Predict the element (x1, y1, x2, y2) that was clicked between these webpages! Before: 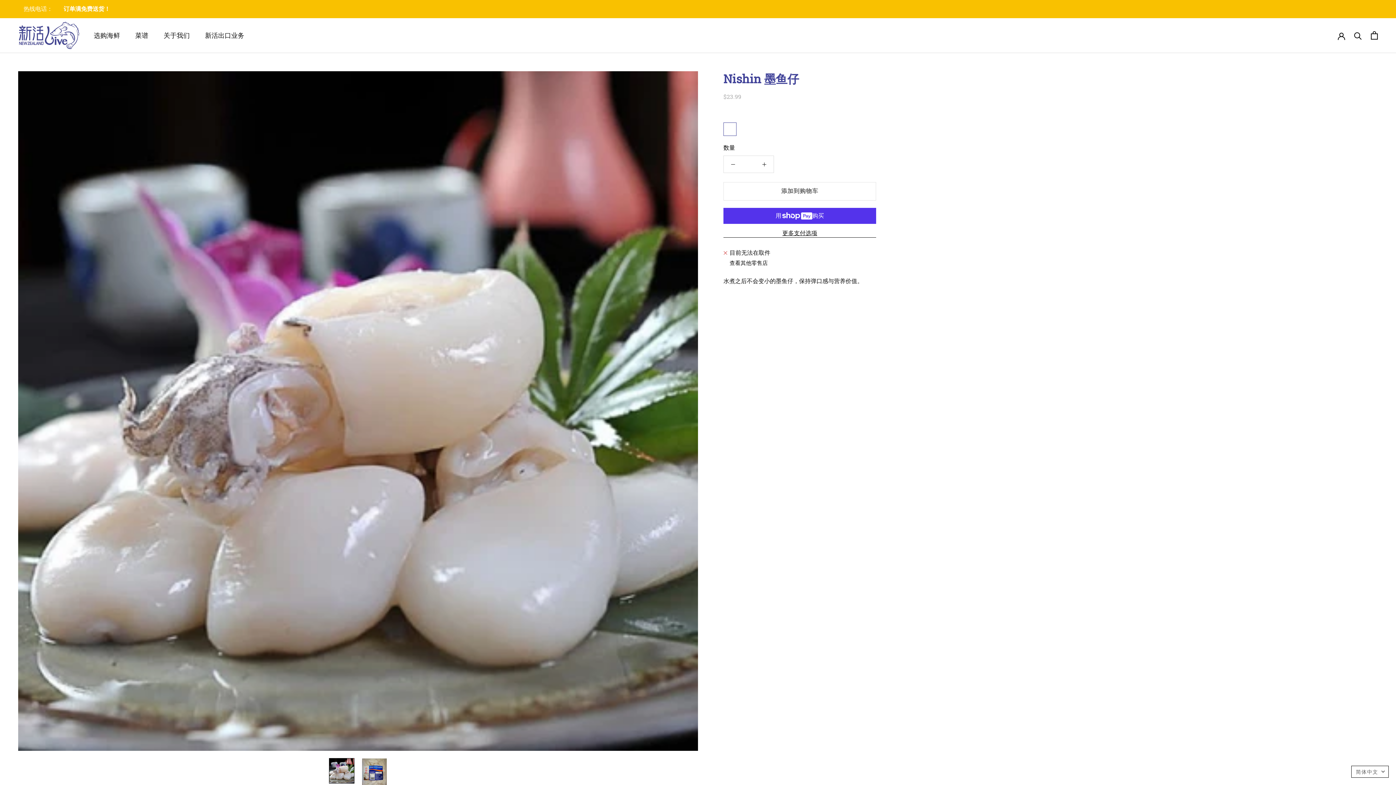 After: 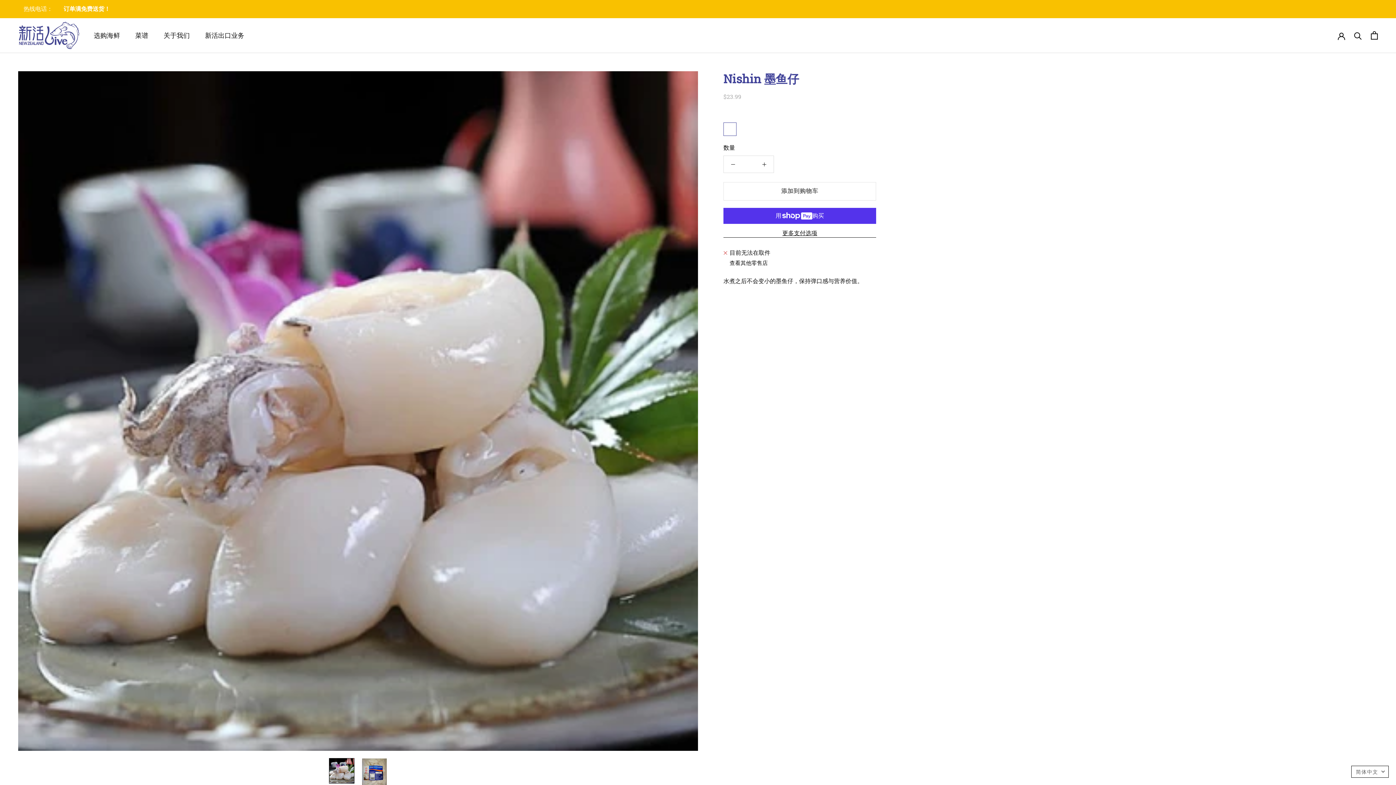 Action: bbox: (329, 758, 354, 783)